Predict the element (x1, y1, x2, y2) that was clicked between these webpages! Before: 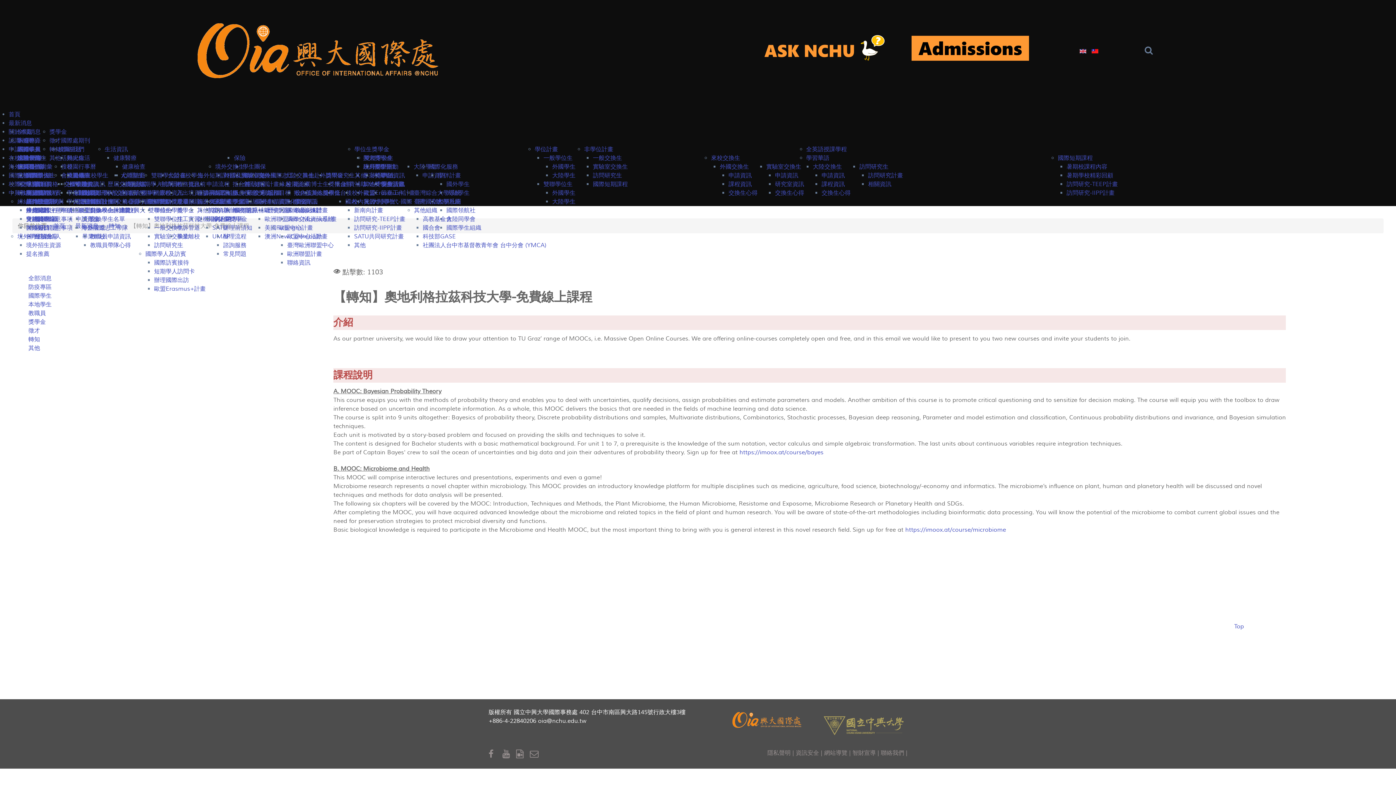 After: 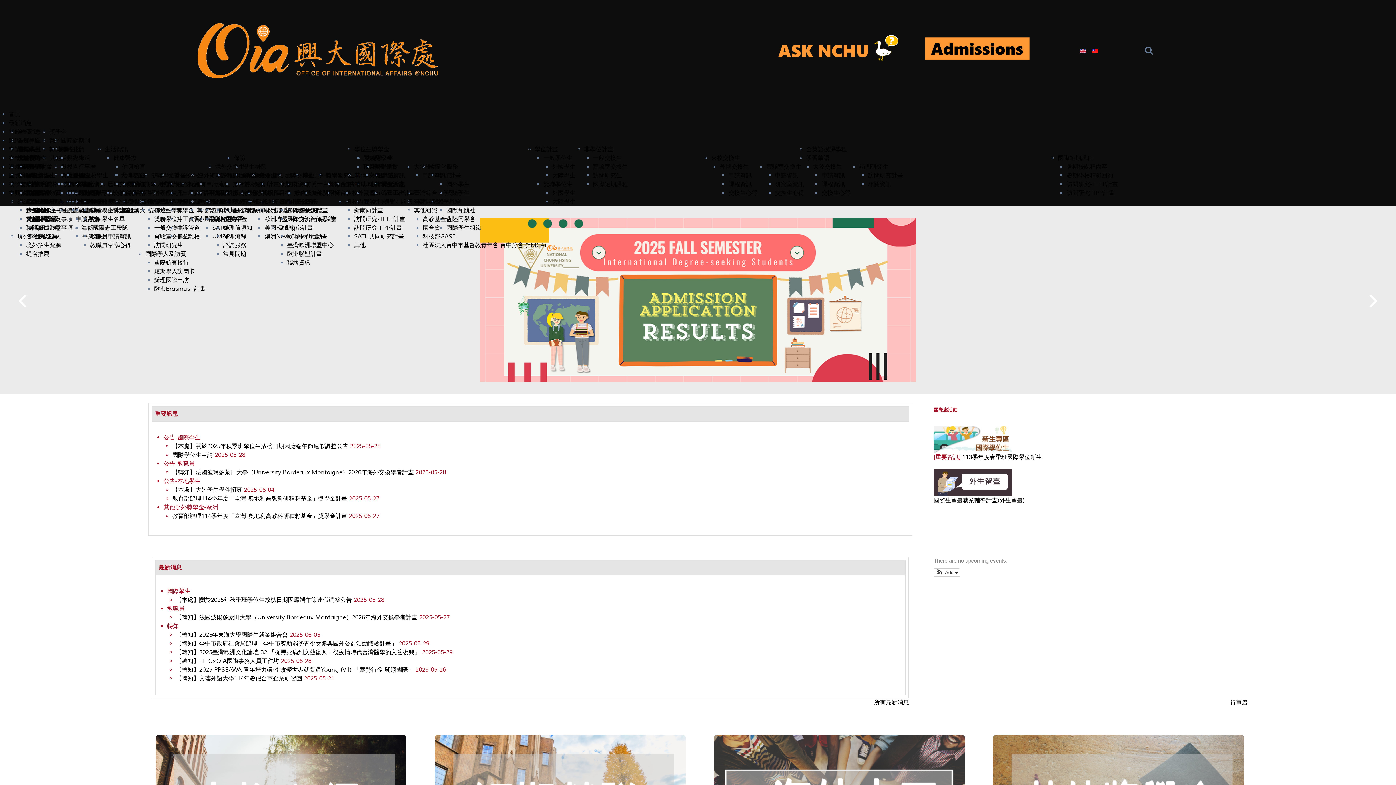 Action: bbox: (8, 111, 20, 118) label: 首頁